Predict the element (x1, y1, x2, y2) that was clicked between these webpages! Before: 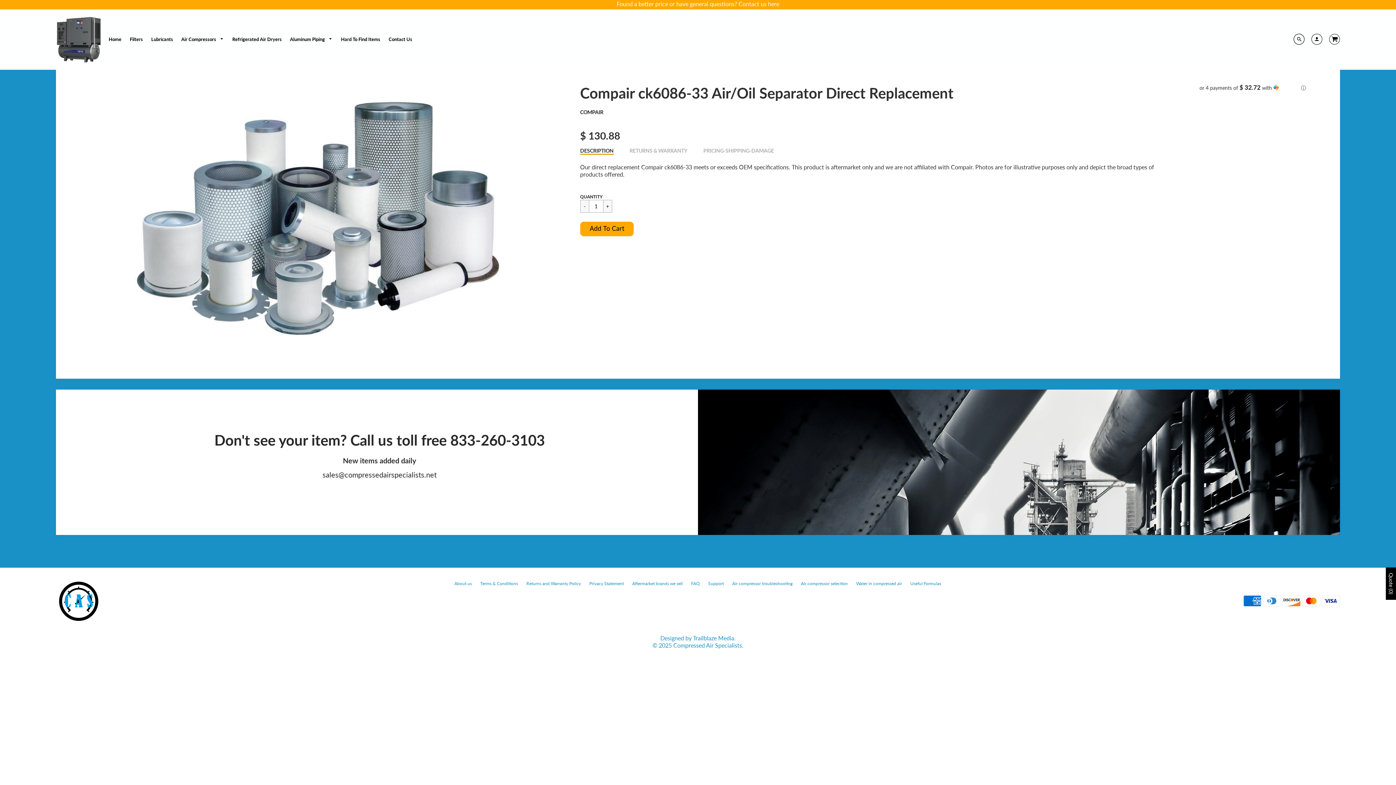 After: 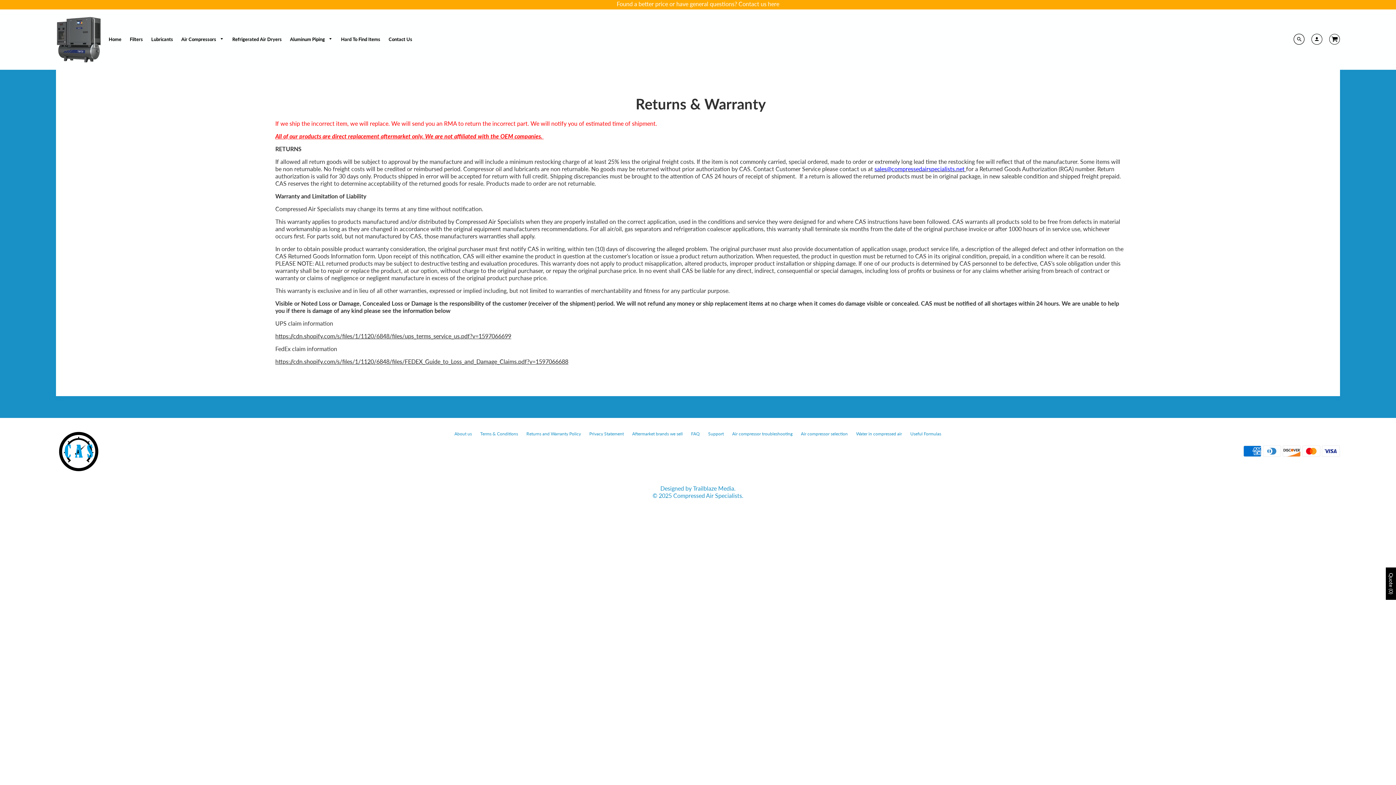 Action: label: Returns and Warranty Policy bbox: (523, 578, 584, 588)